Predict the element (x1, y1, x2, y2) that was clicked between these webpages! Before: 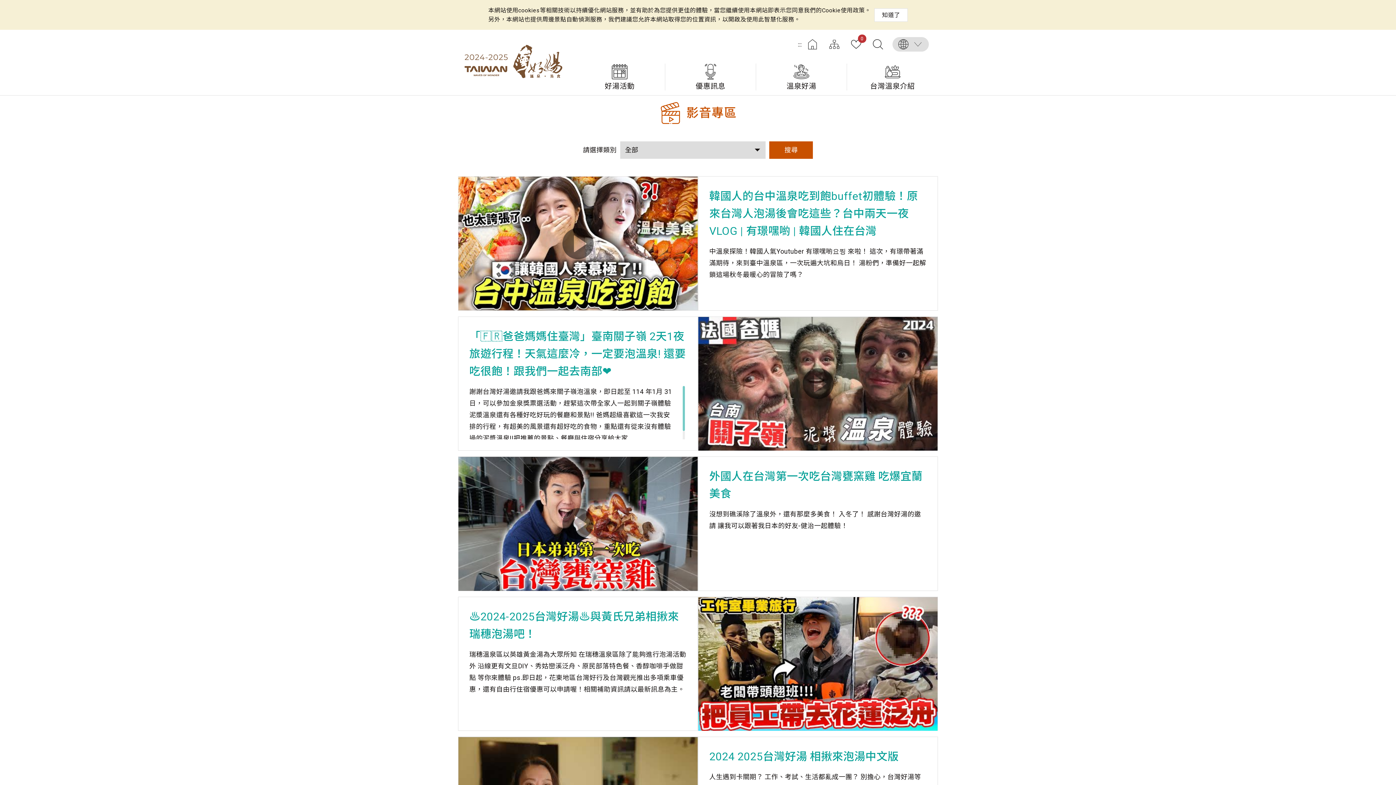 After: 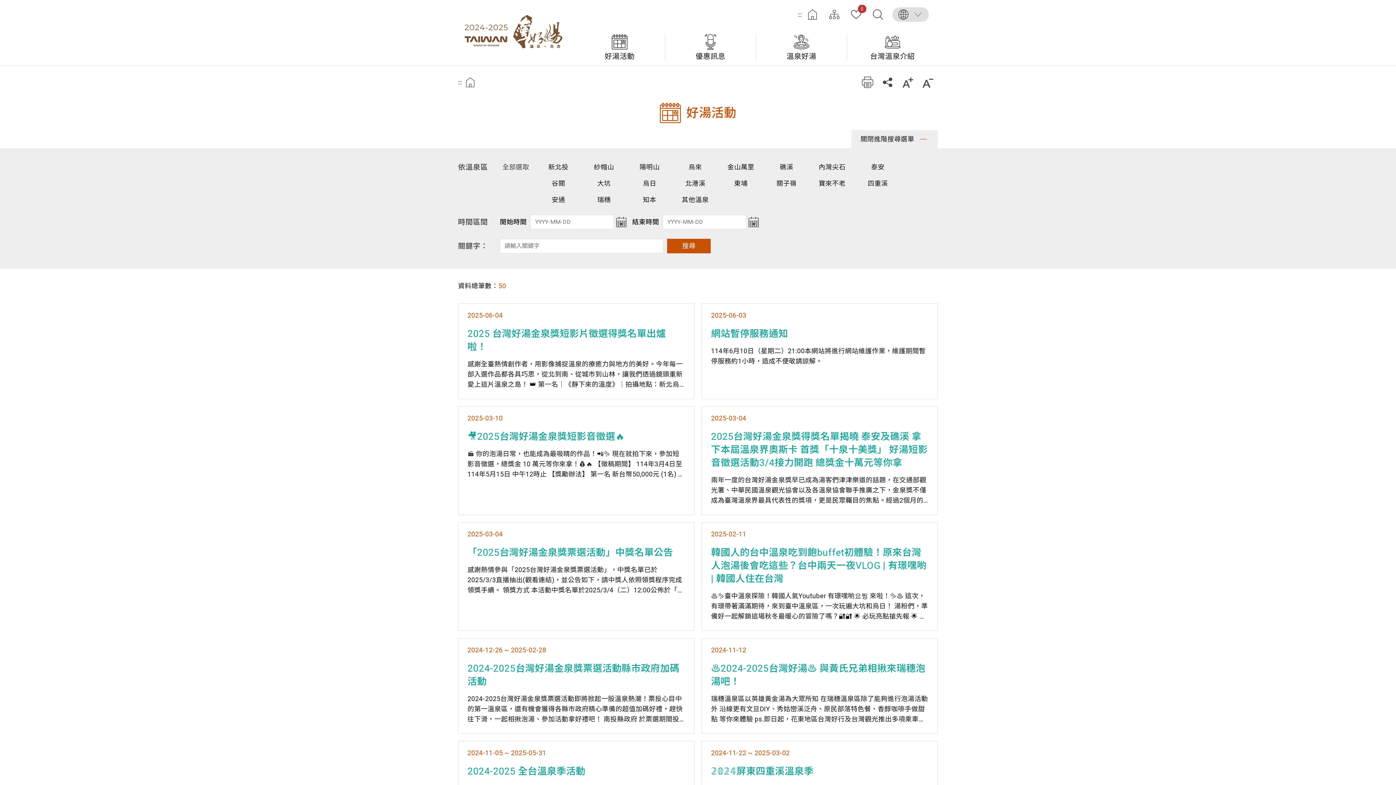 Action: bbox: (574, 58, 665, 95) label: 好湯活動